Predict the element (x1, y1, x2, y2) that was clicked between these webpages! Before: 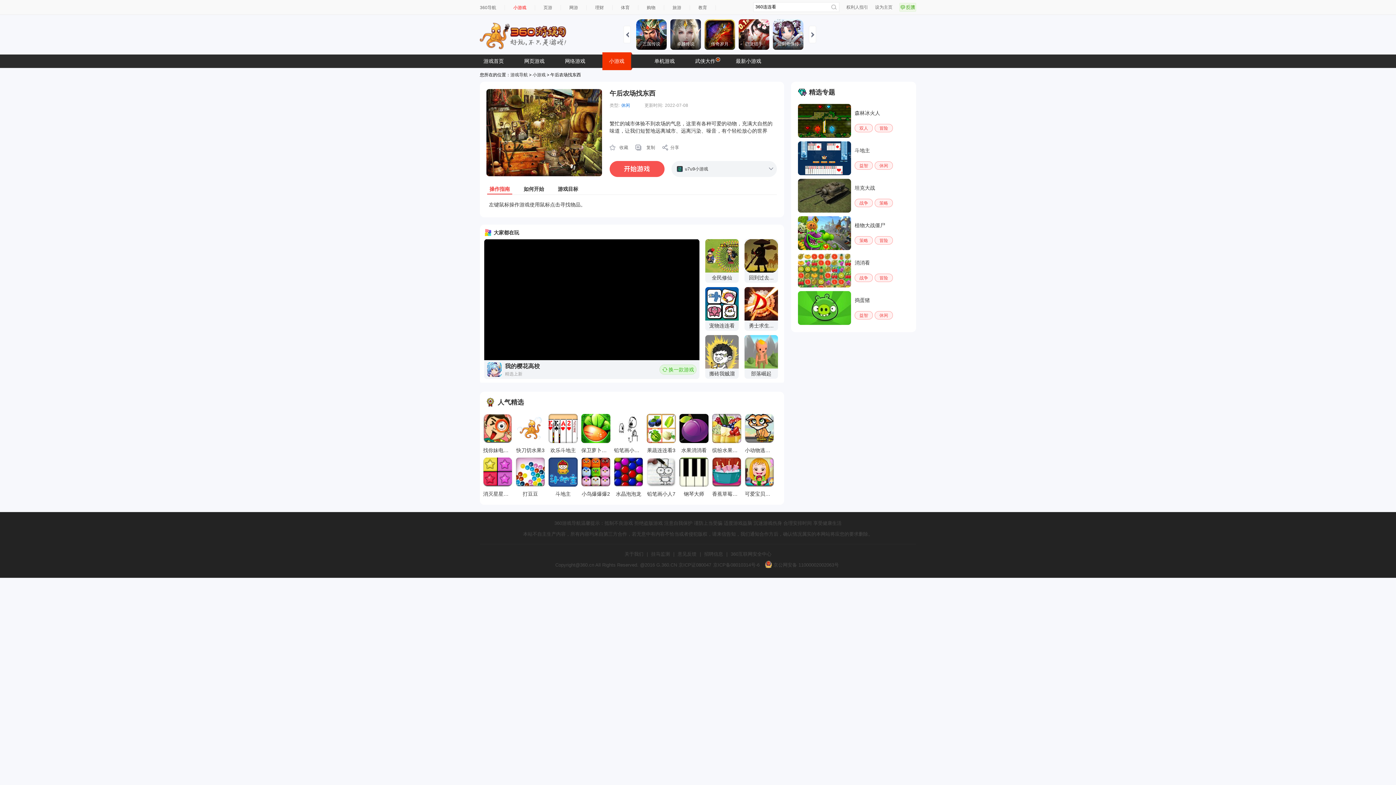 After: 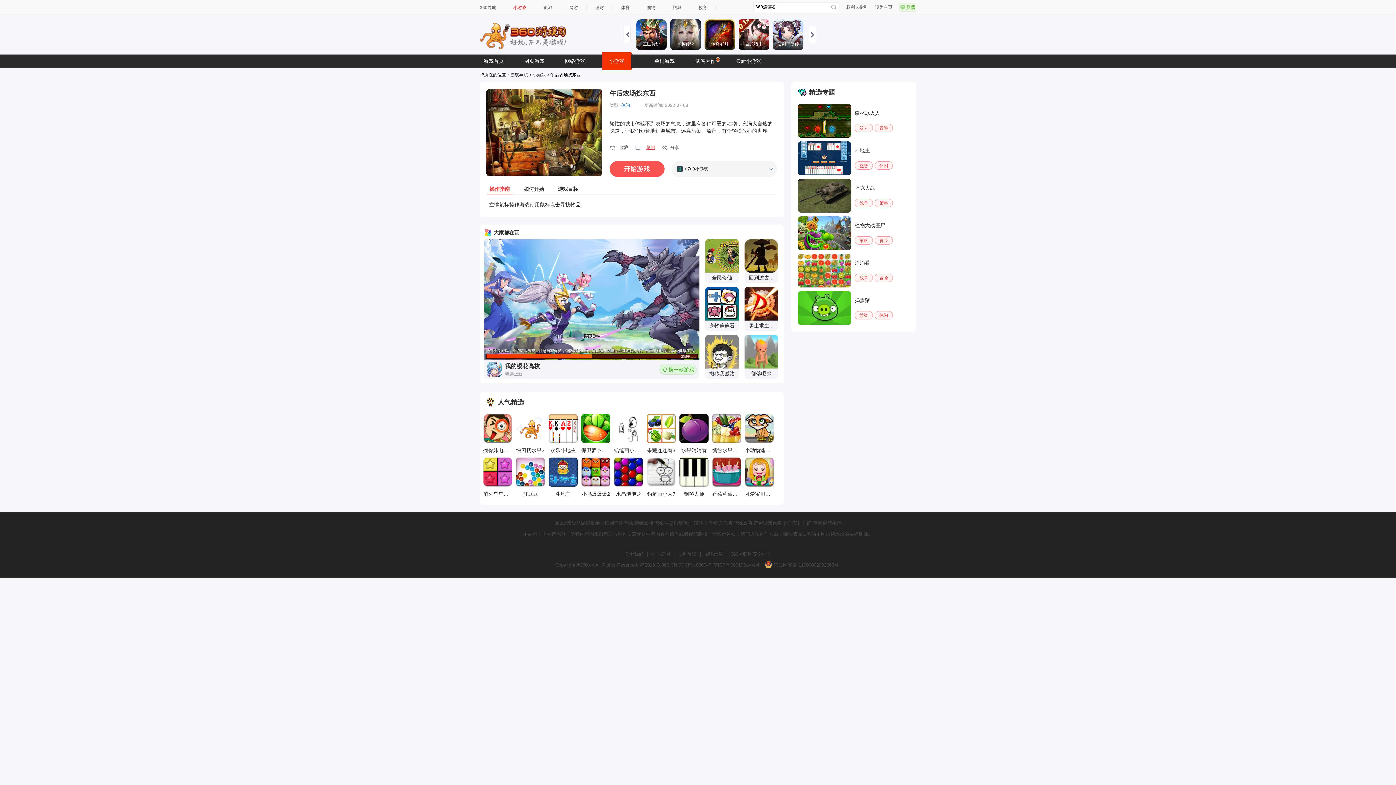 Action: label: 复制 bbox: (635, 144, 655, 150)